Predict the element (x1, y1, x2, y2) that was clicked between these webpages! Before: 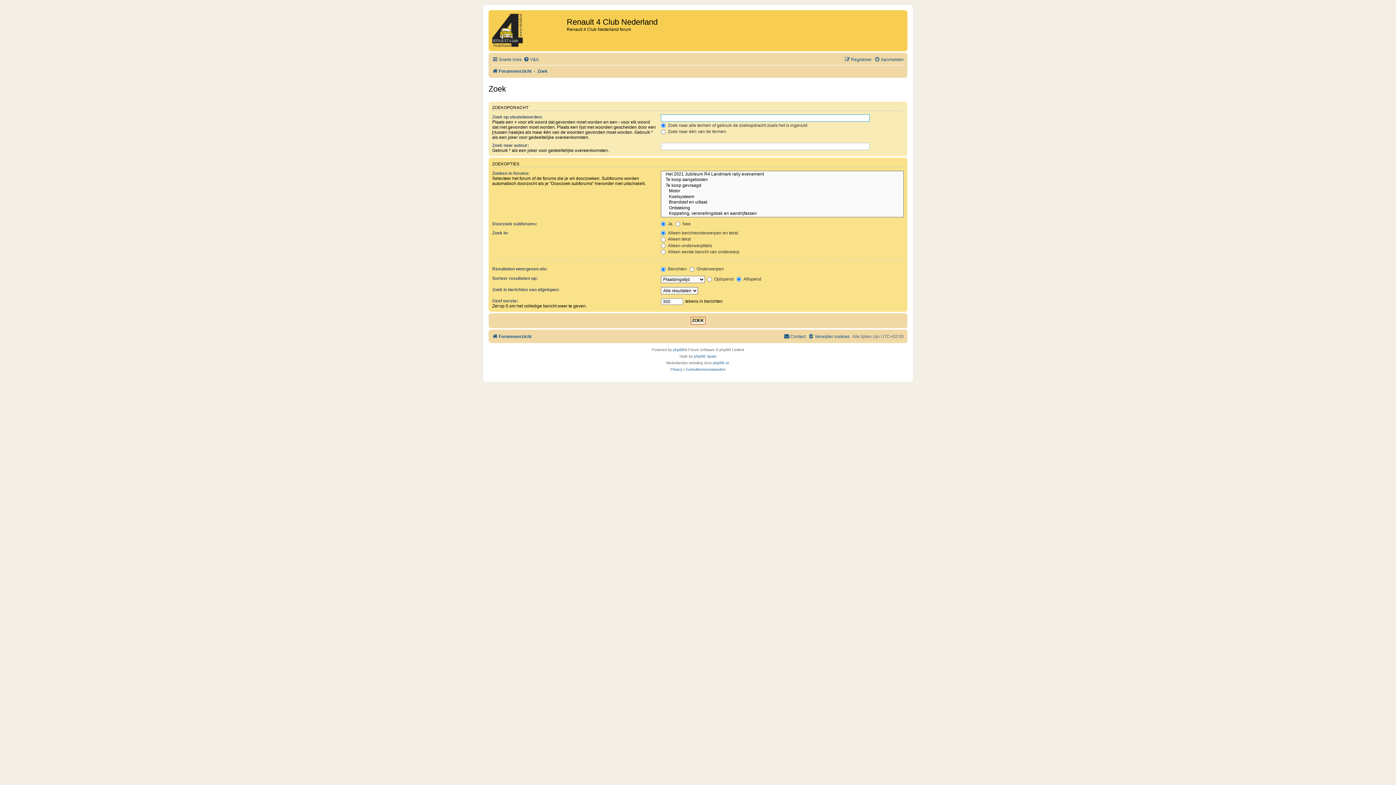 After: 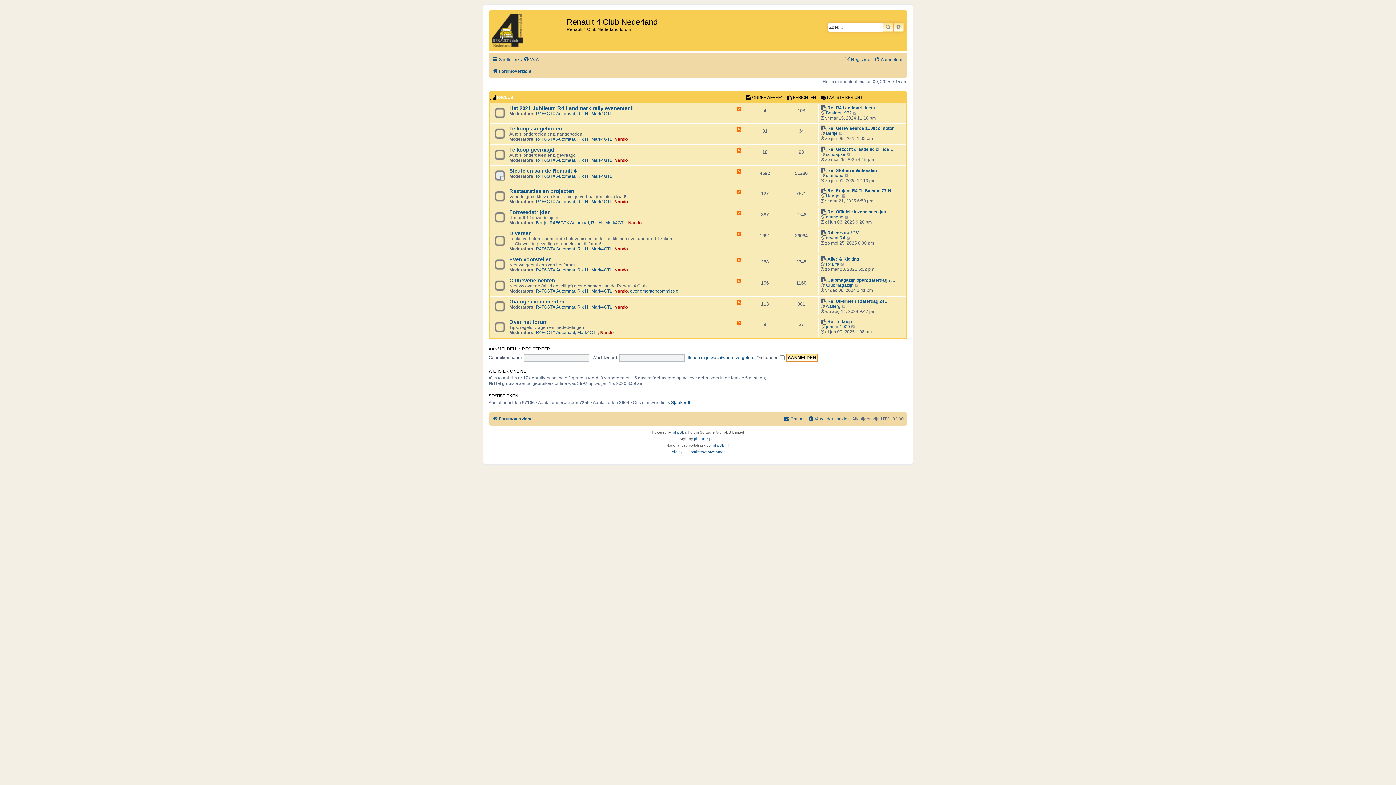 Action: bbox: (492, 66, 531, 76) label: Forumoverzicht